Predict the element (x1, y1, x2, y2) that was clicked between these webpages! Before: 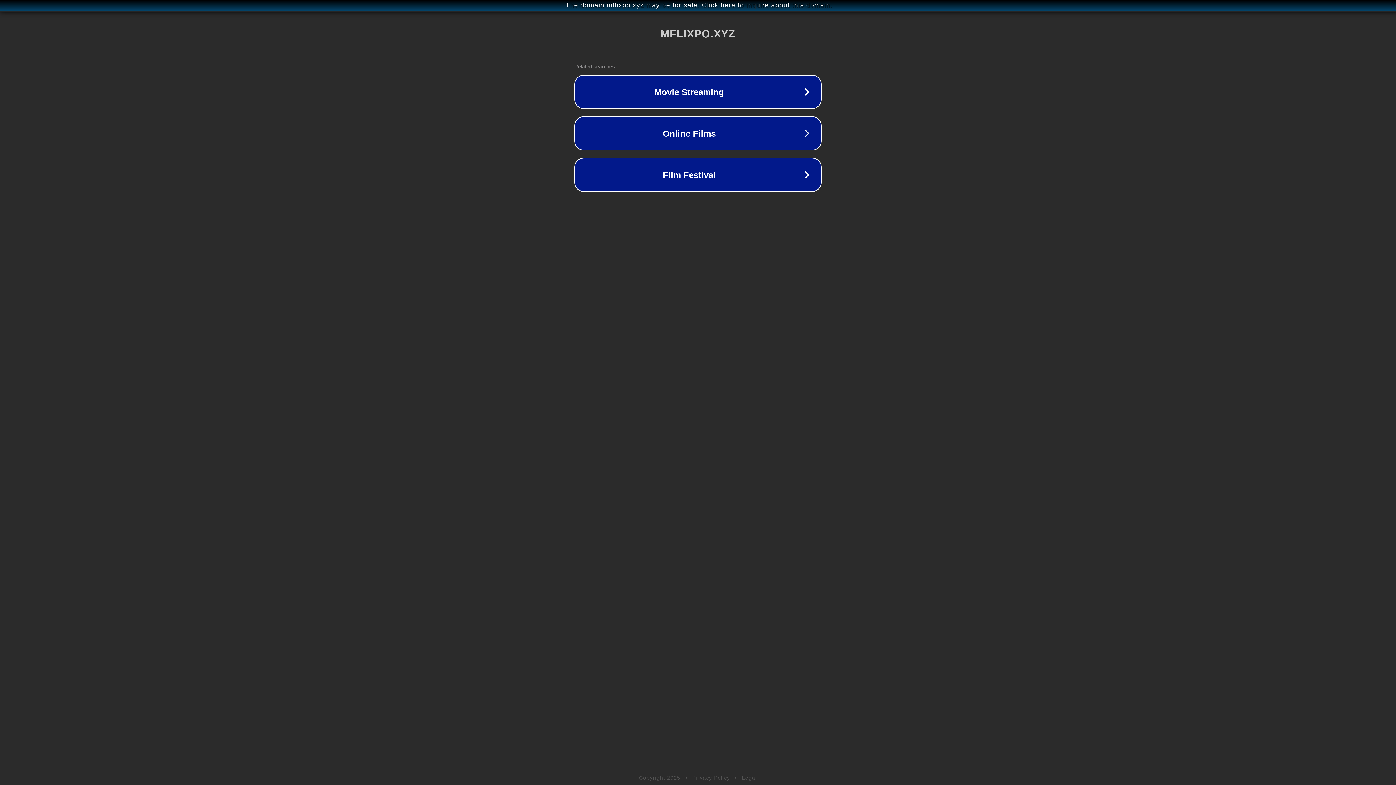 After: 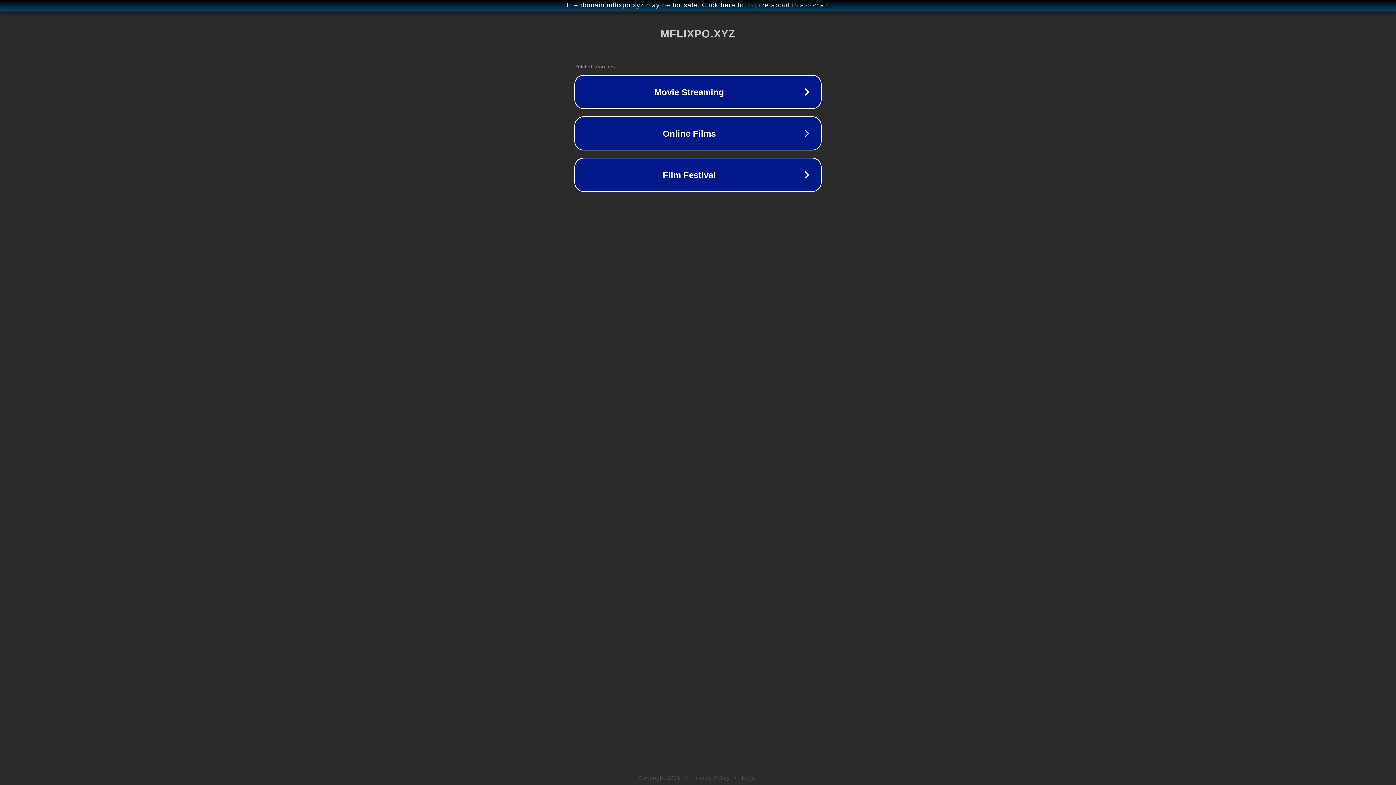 Action: bbox: (742, 775, 757, 781) label: Legal